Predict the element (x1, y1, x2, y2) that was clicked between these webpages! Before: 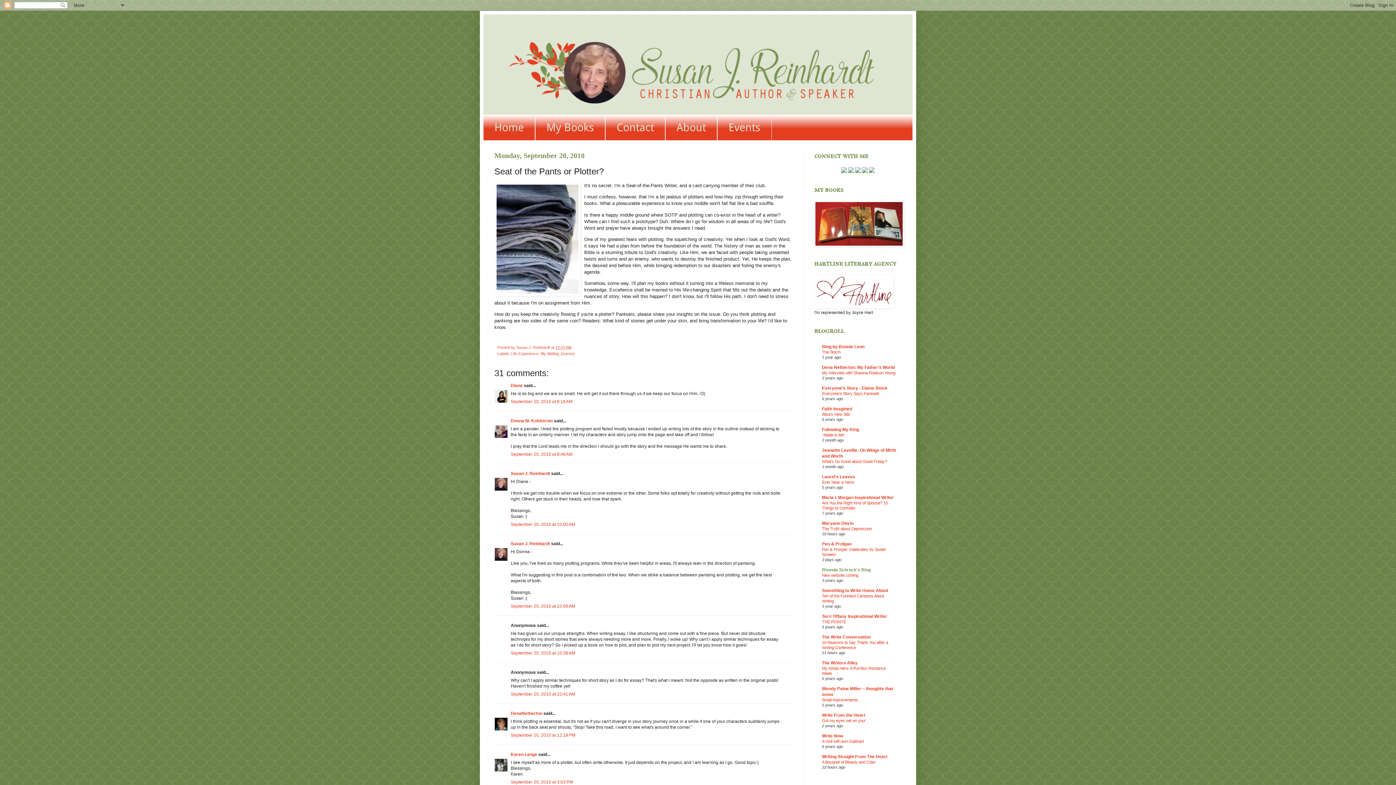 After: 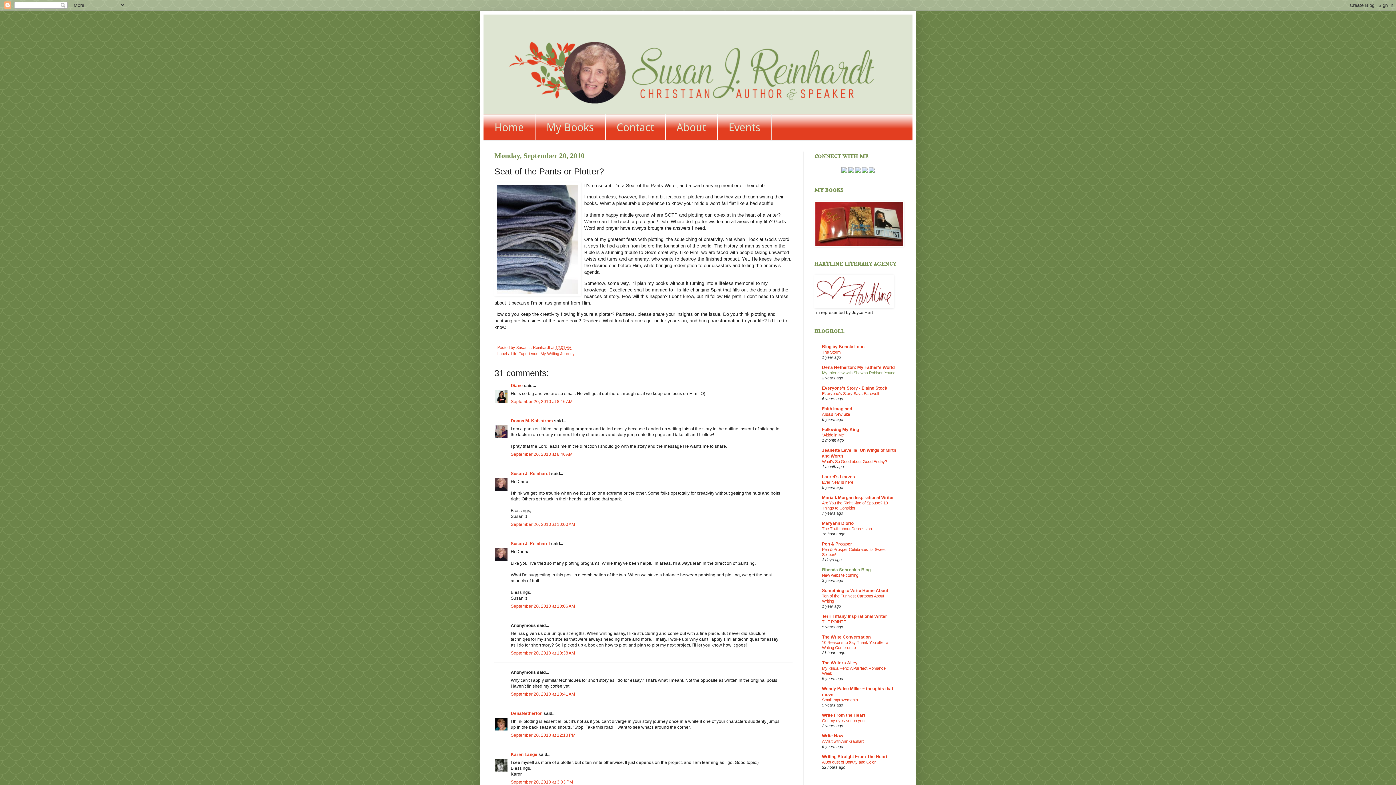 Action: label: My Interview with Shawna Robison Young bbox: (822, 370, 895, 375)